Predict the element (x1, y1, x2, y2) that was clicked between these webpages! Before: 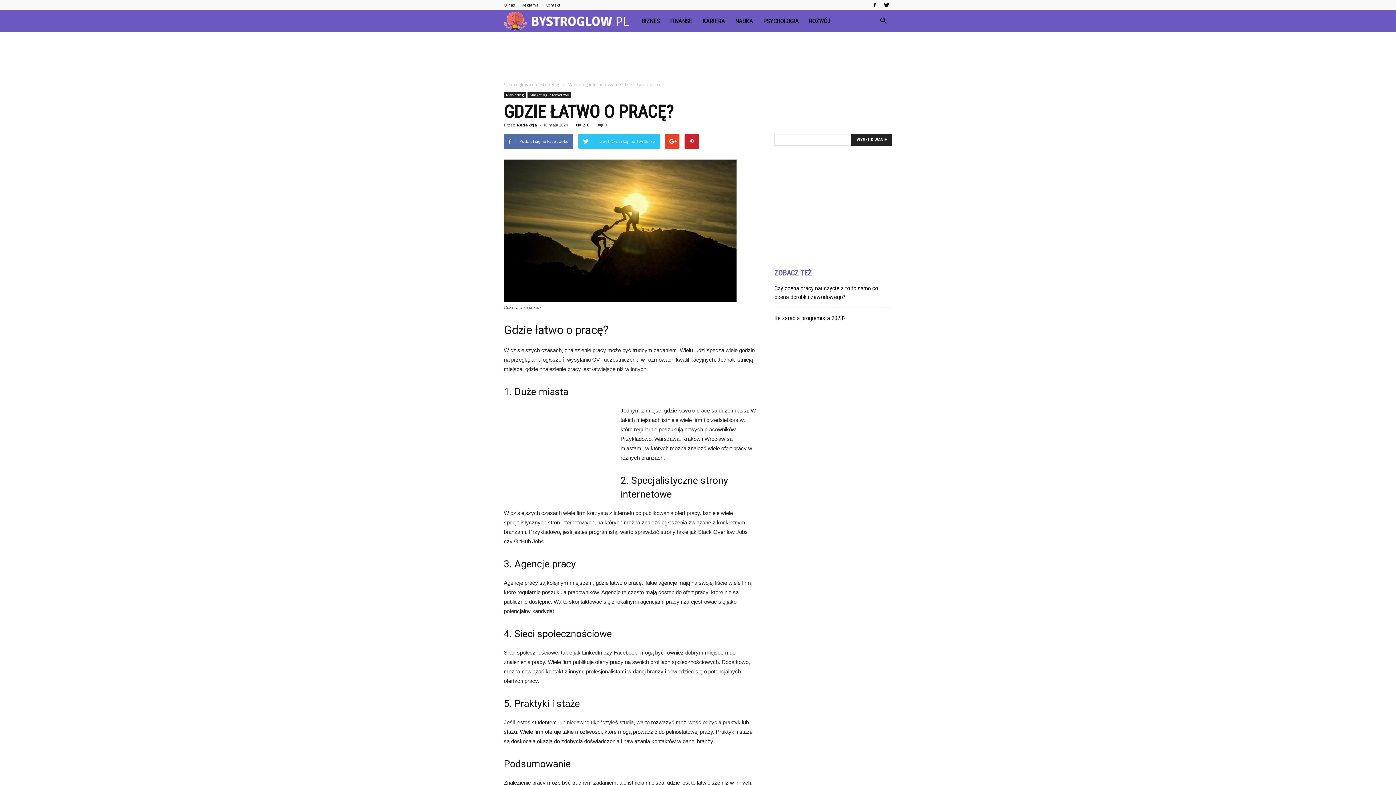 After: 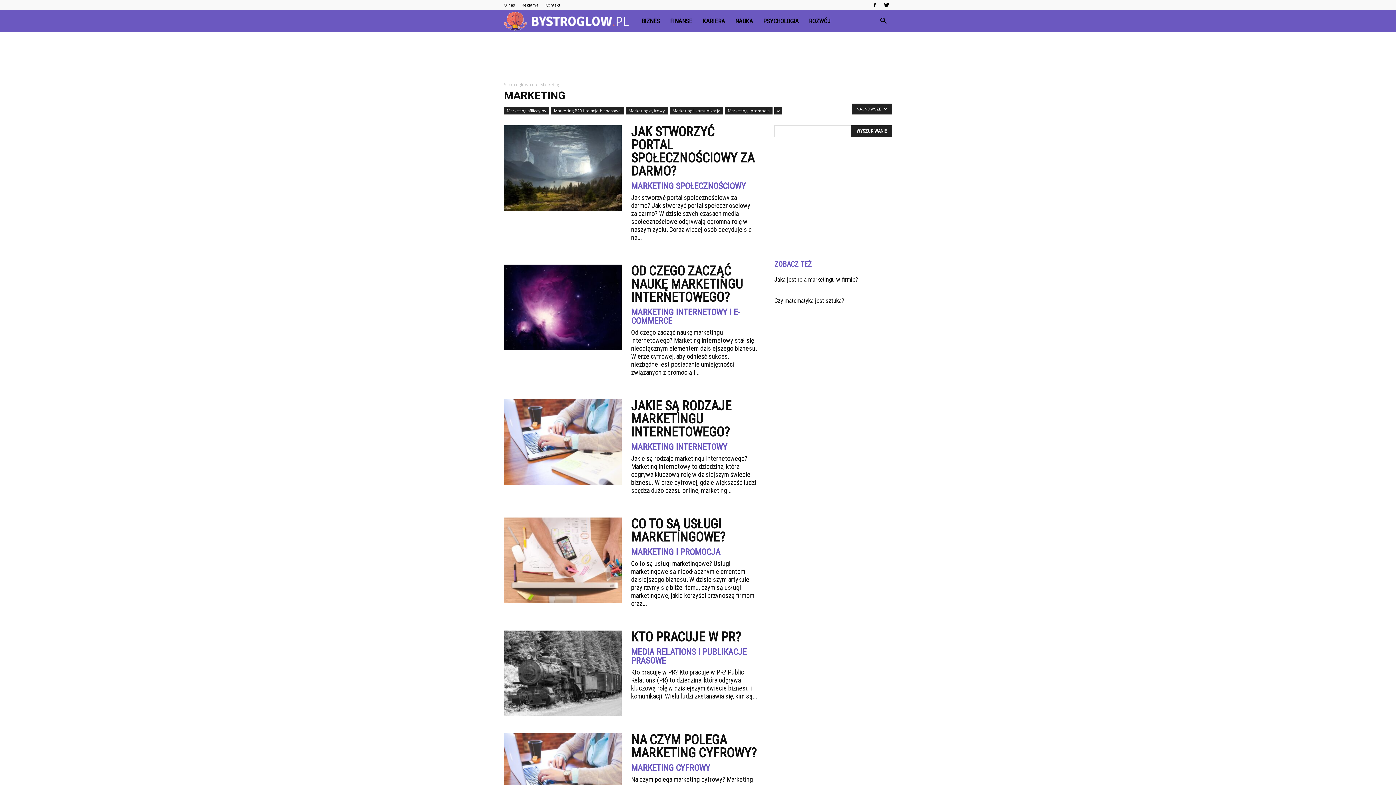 Action: label: Marketing bbox: (504, 92, 525, 98)